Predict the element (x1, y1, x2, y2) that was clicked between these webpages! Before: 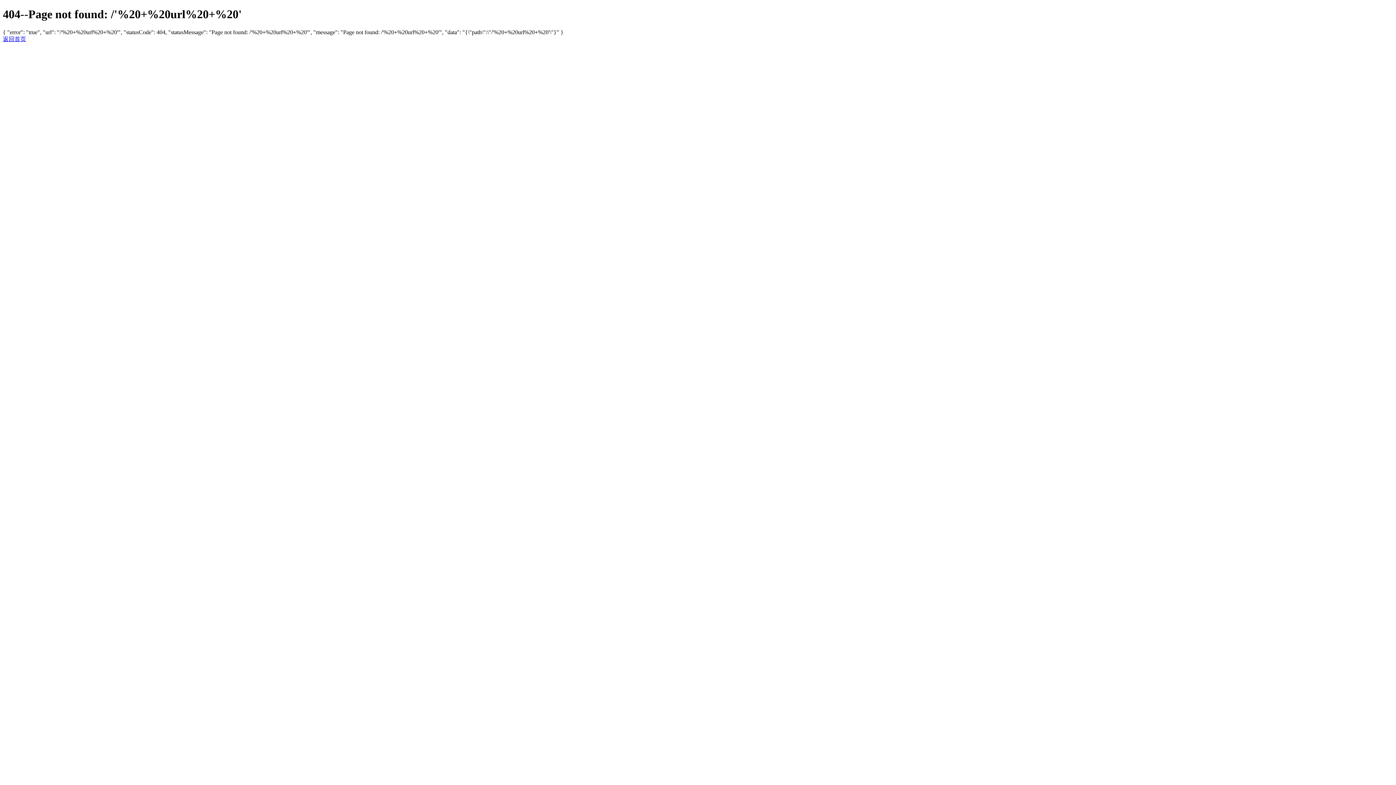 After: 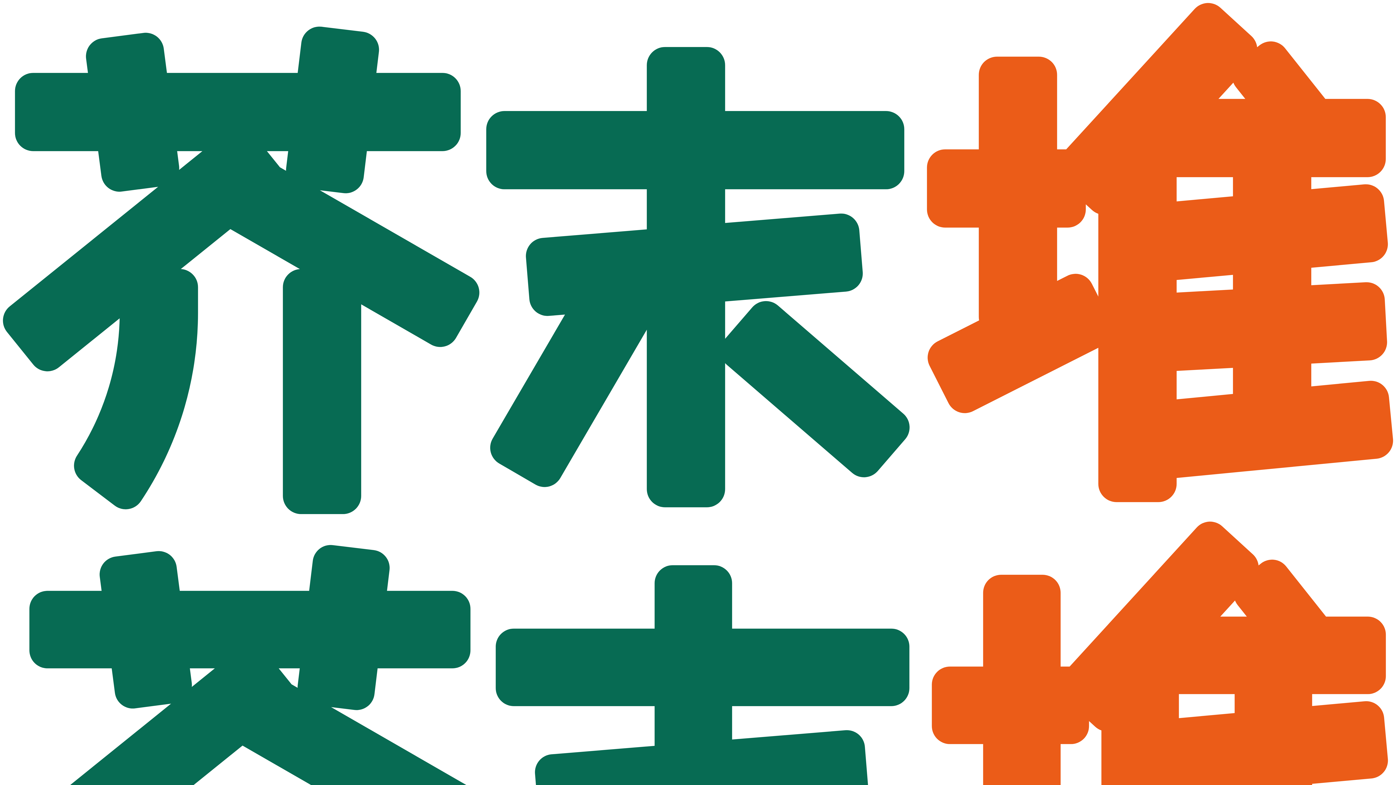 Action: label: 返回首页 bbox: (2, 35, 26, 42)